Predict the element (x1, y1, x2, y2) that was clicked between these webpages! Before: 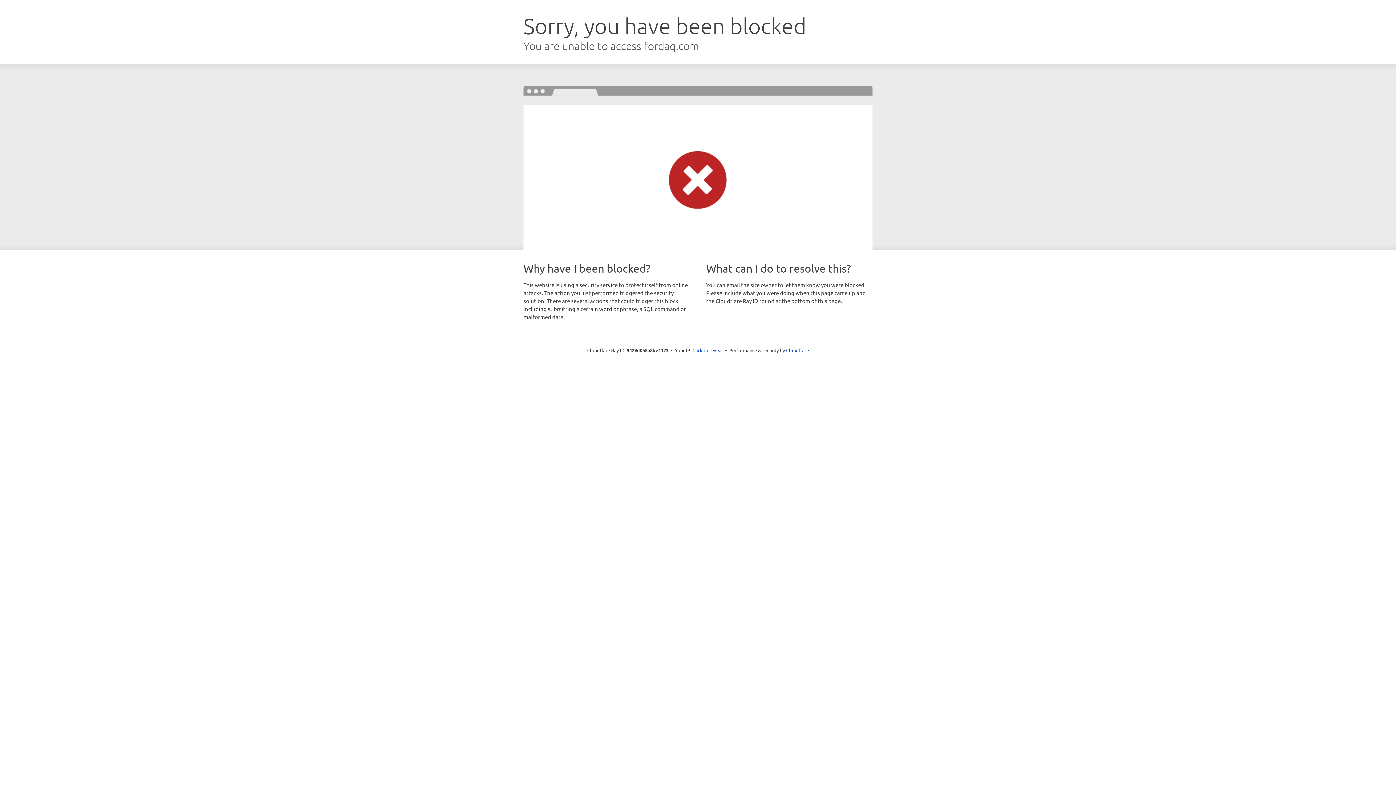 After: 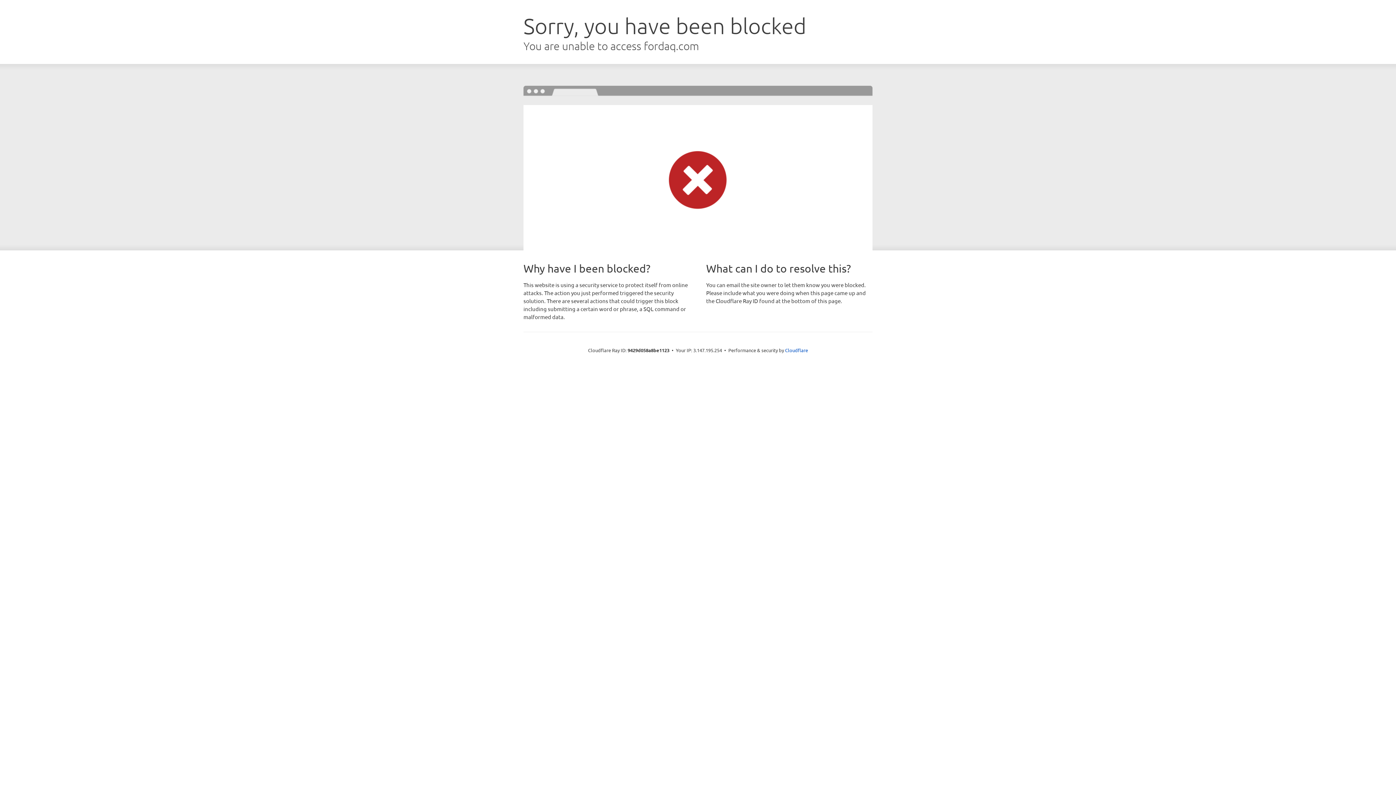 Action: bbox: (692, 346, 723, 353) label: Click to reveal